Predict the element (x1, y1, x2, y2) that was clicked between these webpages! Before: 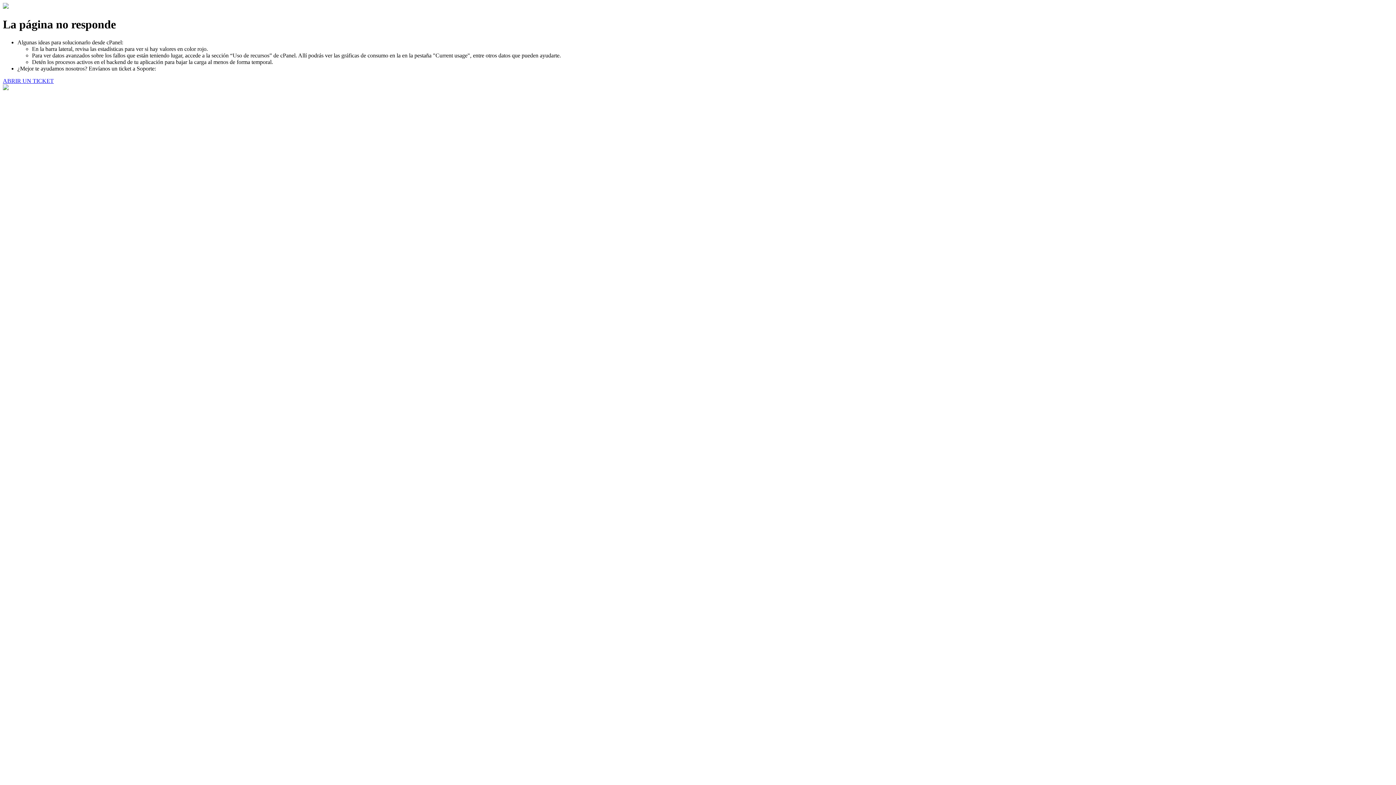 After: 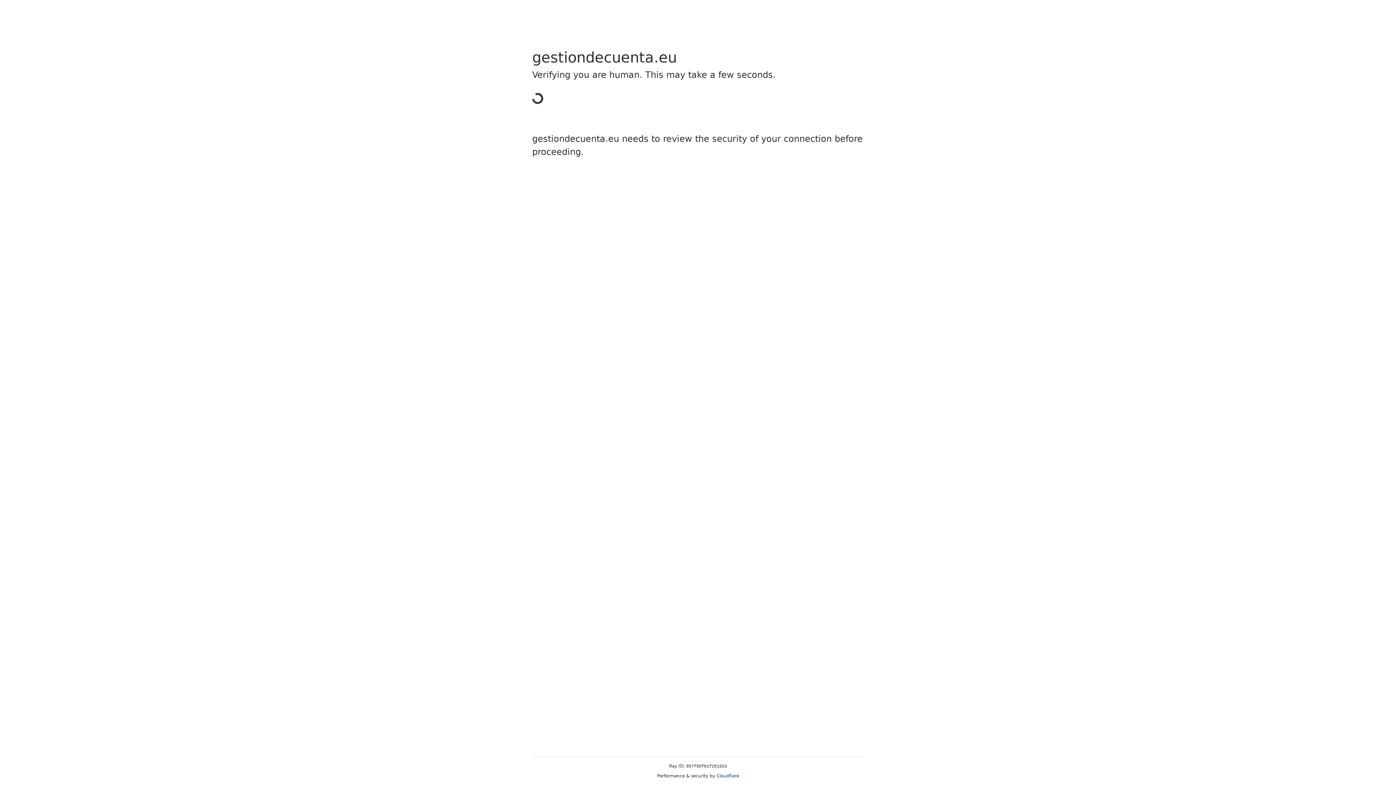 Action: label: ABRIR UN TICKET bbox: (2, 77, 53, 83)